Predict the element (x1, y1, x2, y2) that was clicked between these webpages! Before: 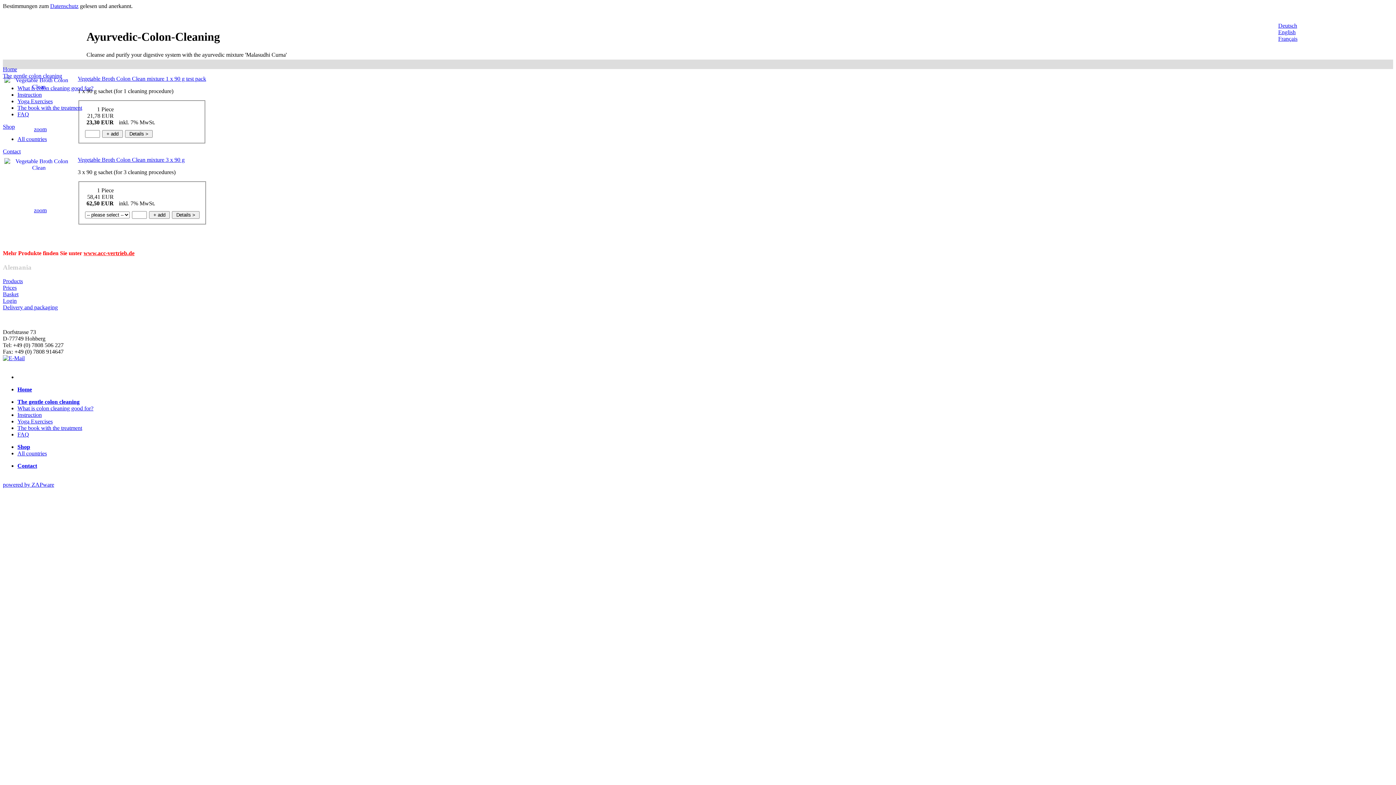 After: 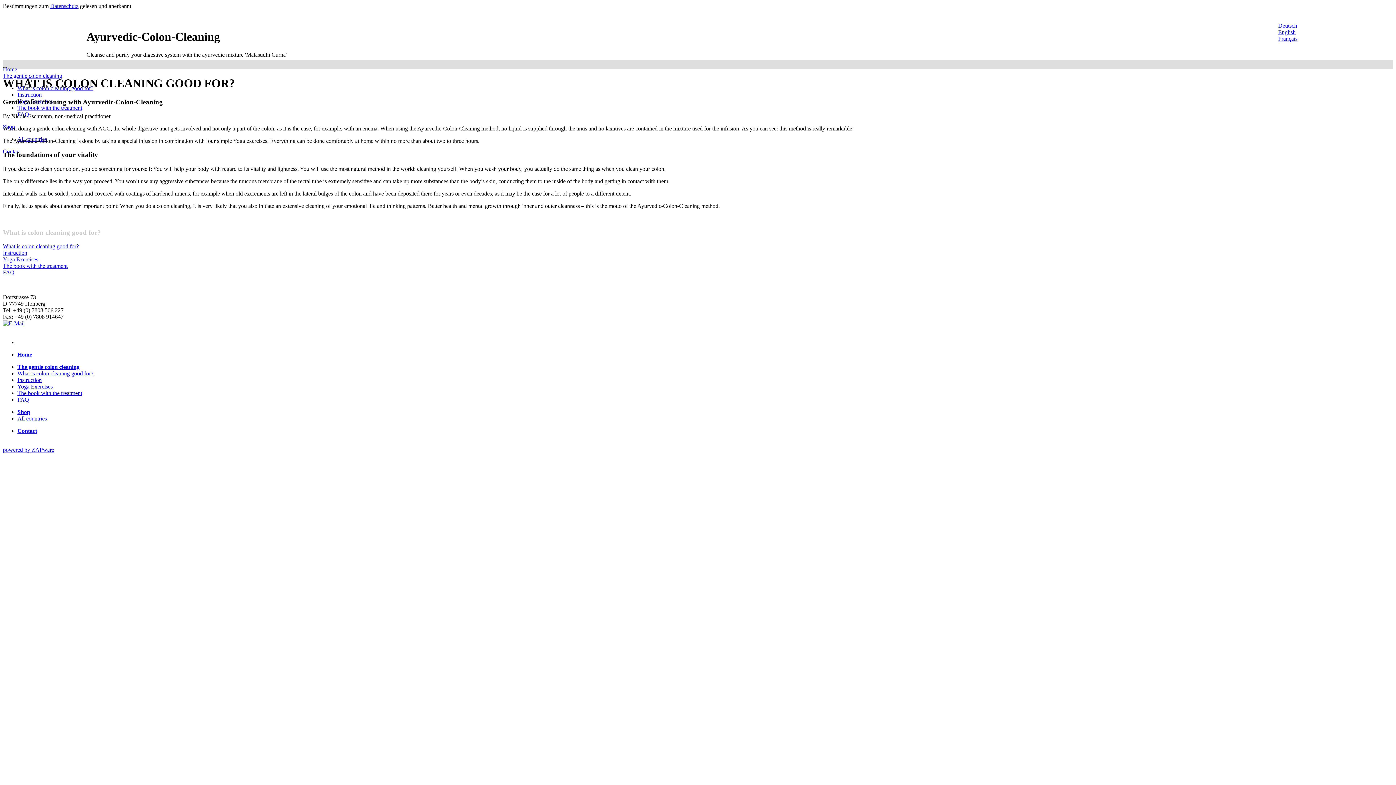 Action: label: What is colon cleaning good for? bbox: (17, 405, 93, 411)